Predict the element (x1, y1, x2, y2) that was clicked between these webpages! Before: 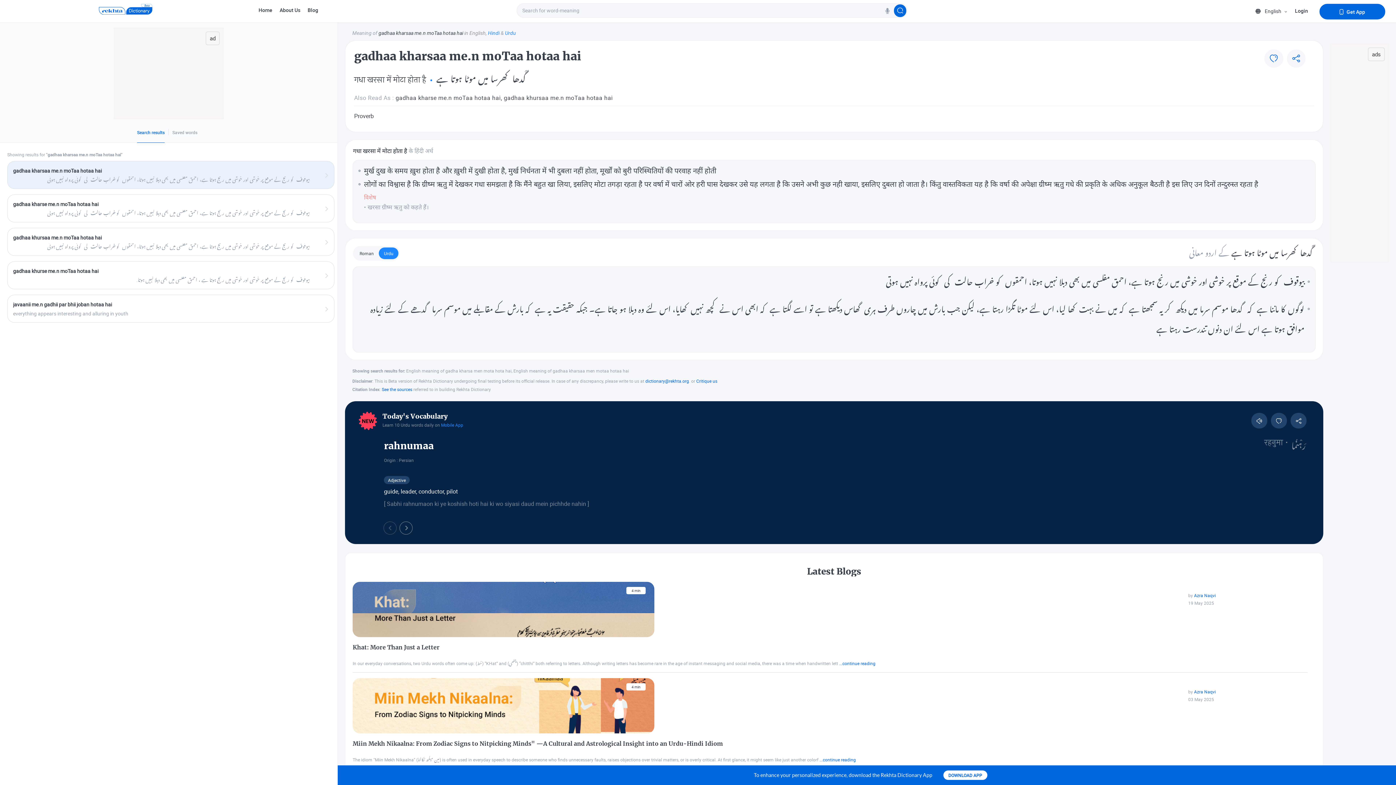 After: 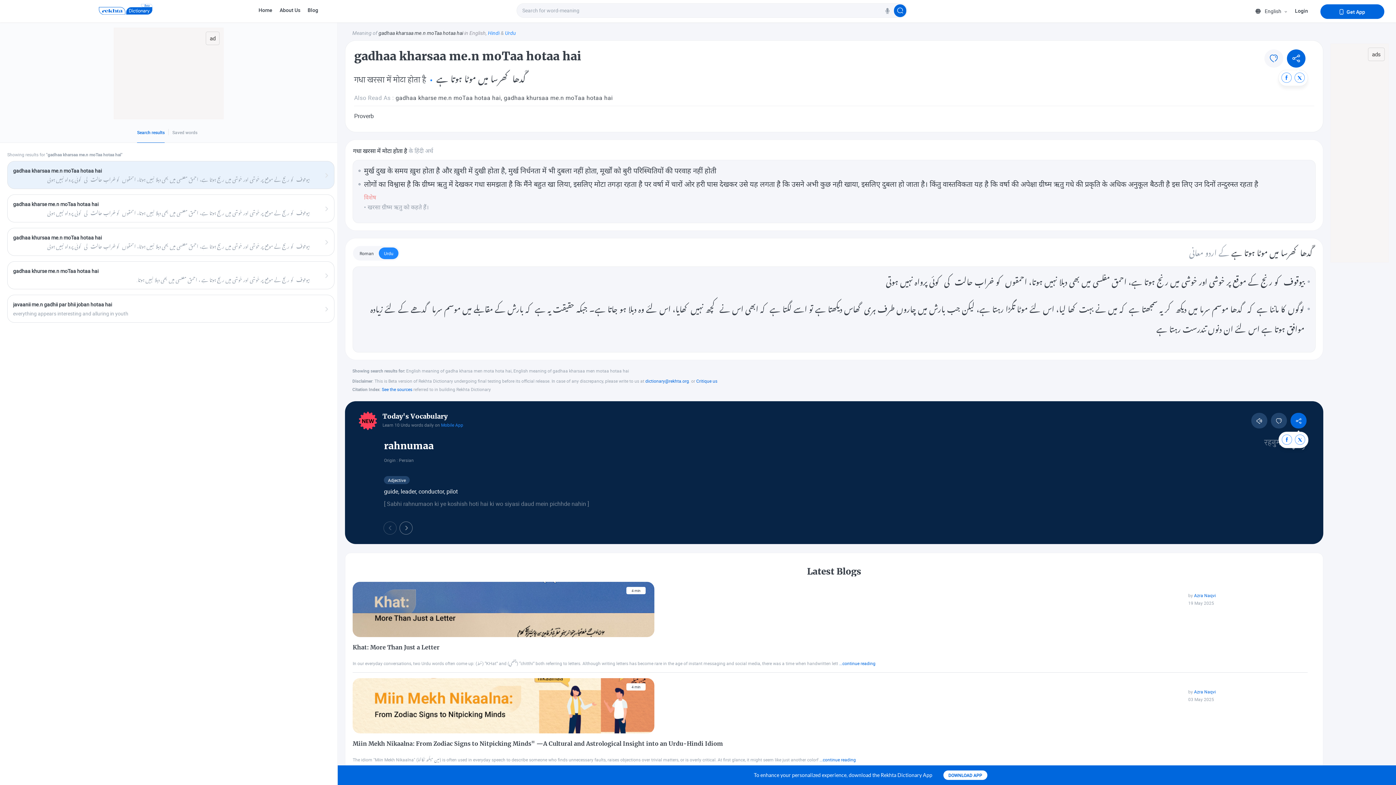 Action: bbox: (1291, 413, 1306, 428) label: Share